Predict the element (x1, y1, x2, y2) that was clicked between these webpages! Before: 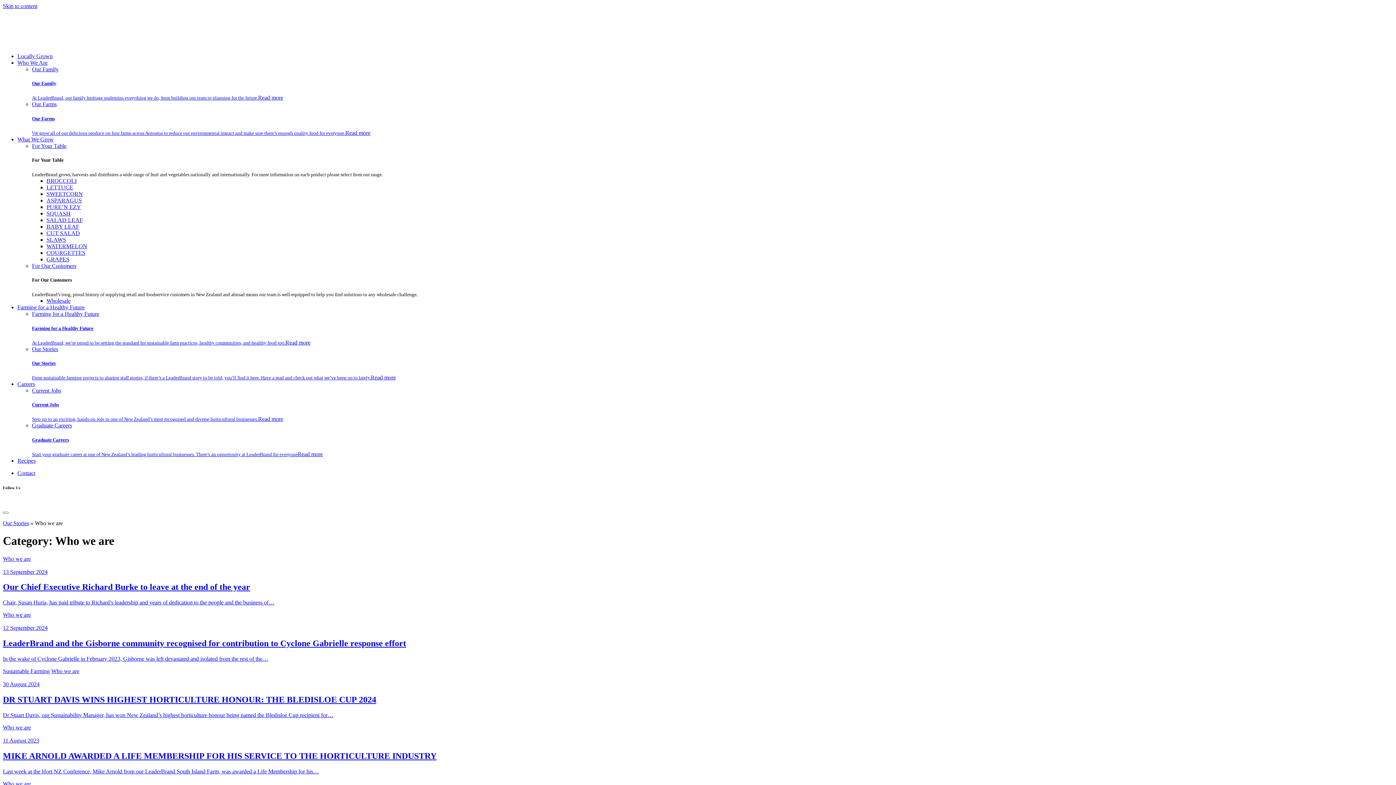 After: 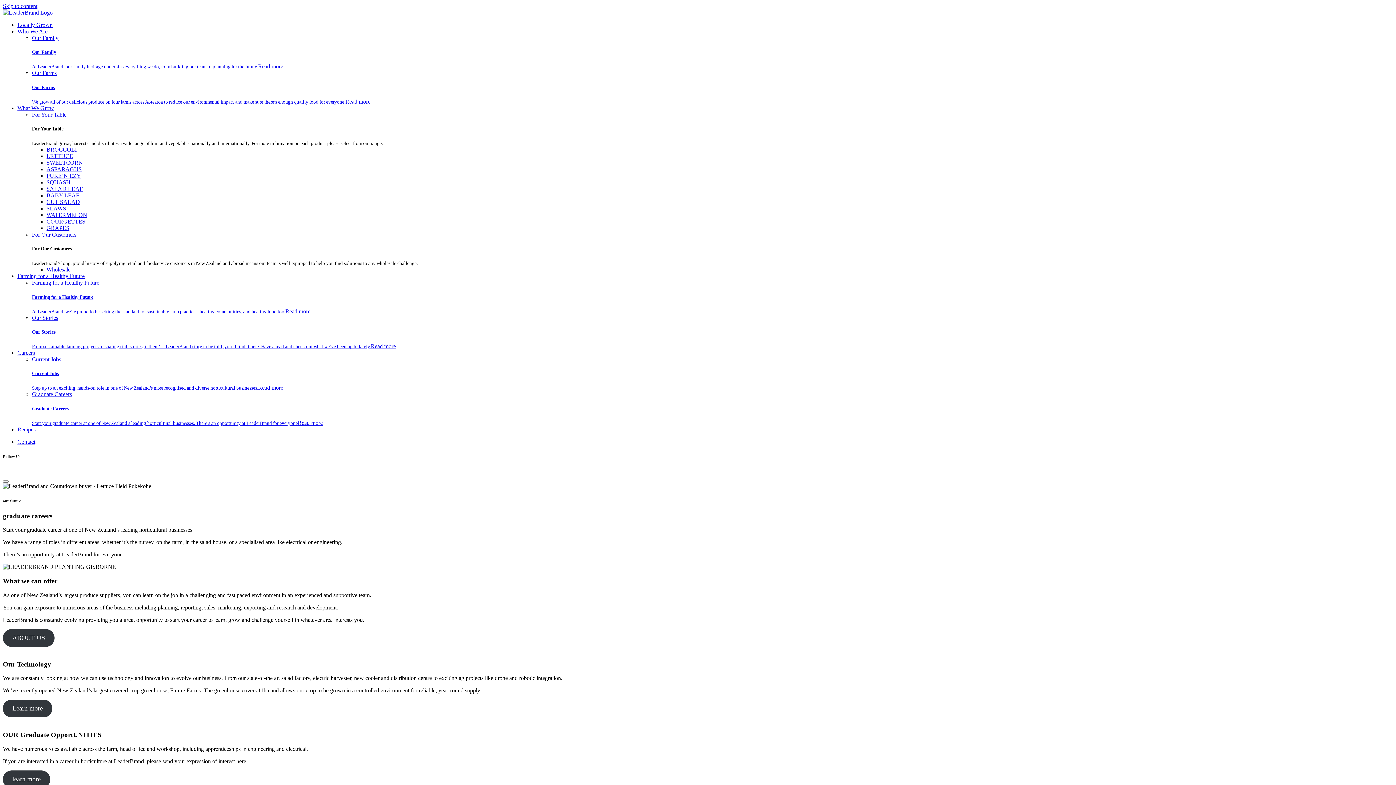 Action: label: Graduate Careers bbox: (32, 422, 72, 428)